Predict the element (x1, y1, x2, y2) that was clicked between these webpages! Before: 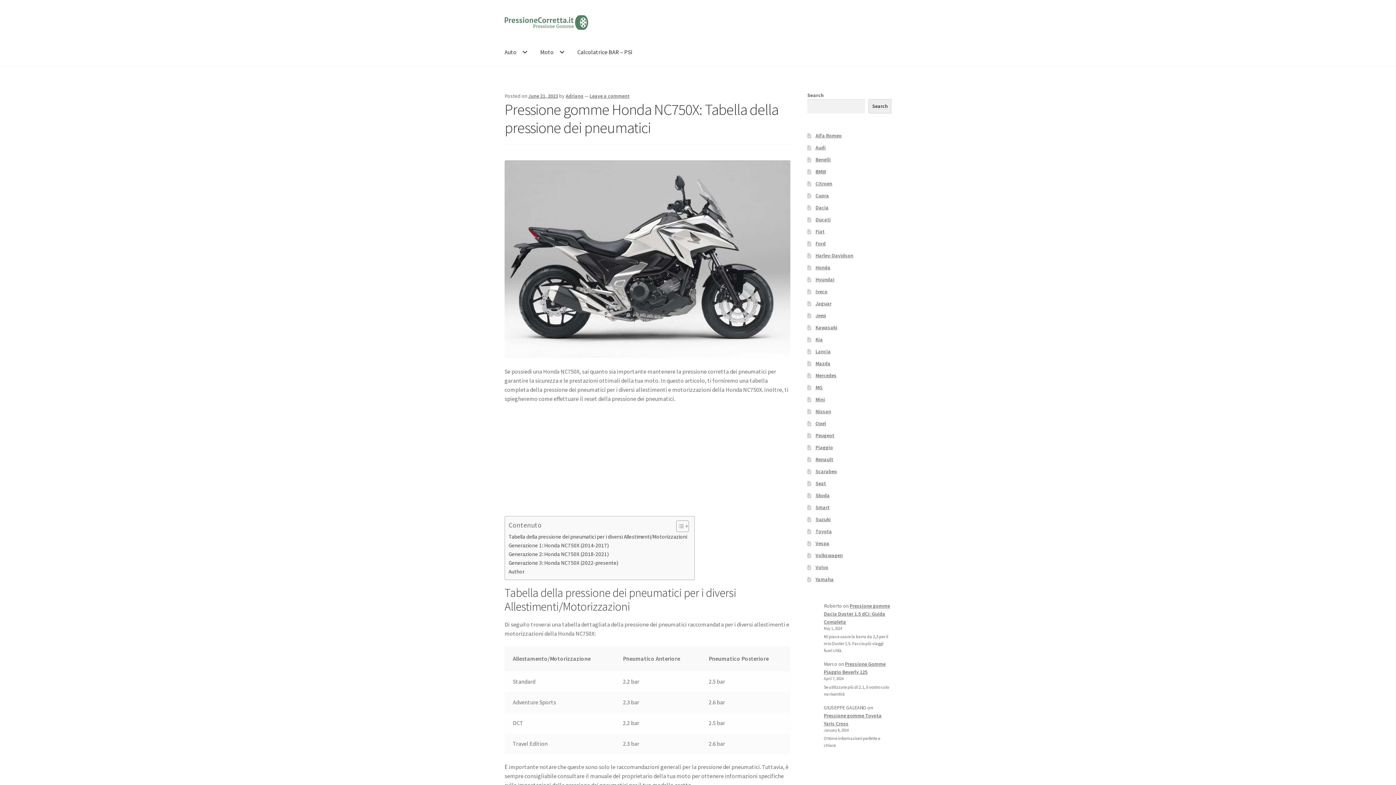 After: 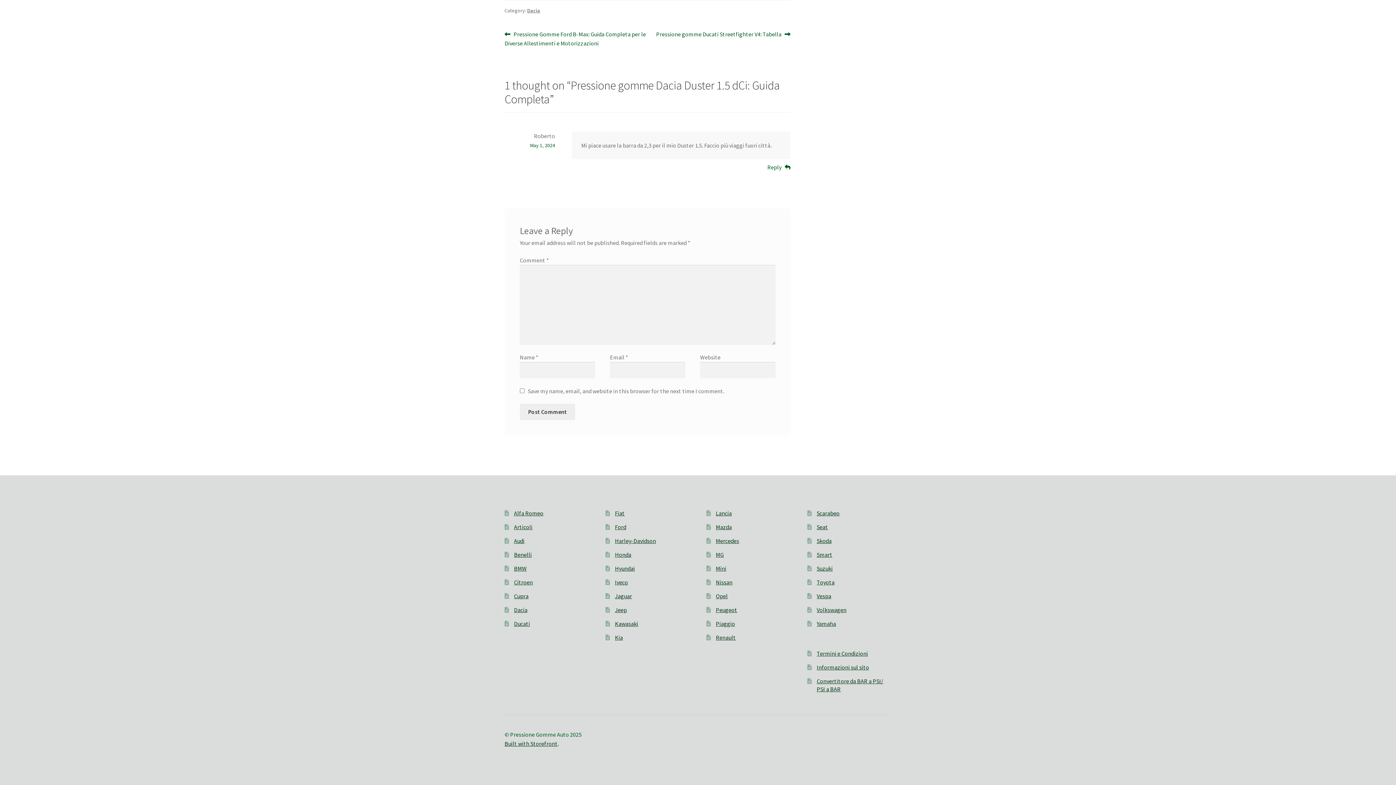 Action: bbox: (824, 602, 890, 625) label: Pressione gomme Dacia Duster 1.5 dCi: Guida Completa